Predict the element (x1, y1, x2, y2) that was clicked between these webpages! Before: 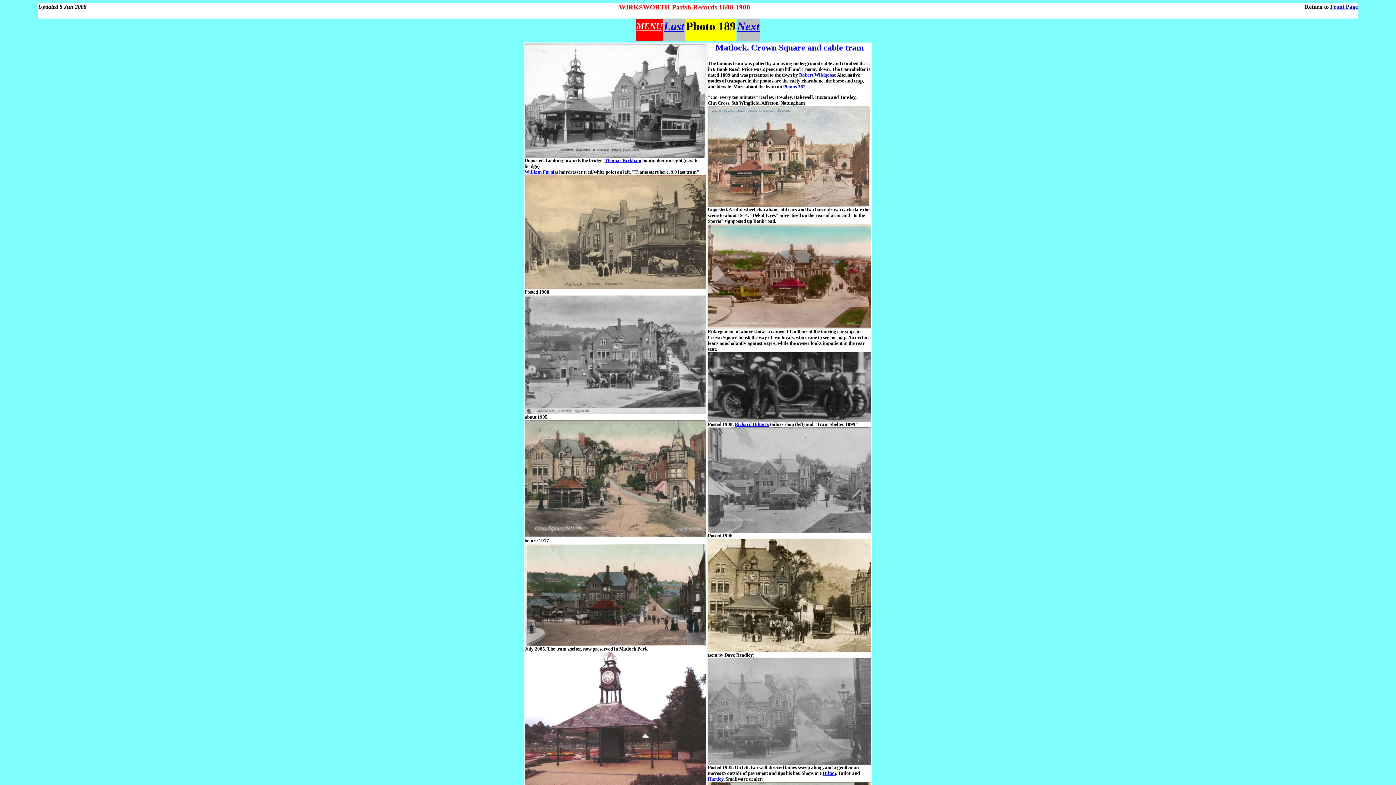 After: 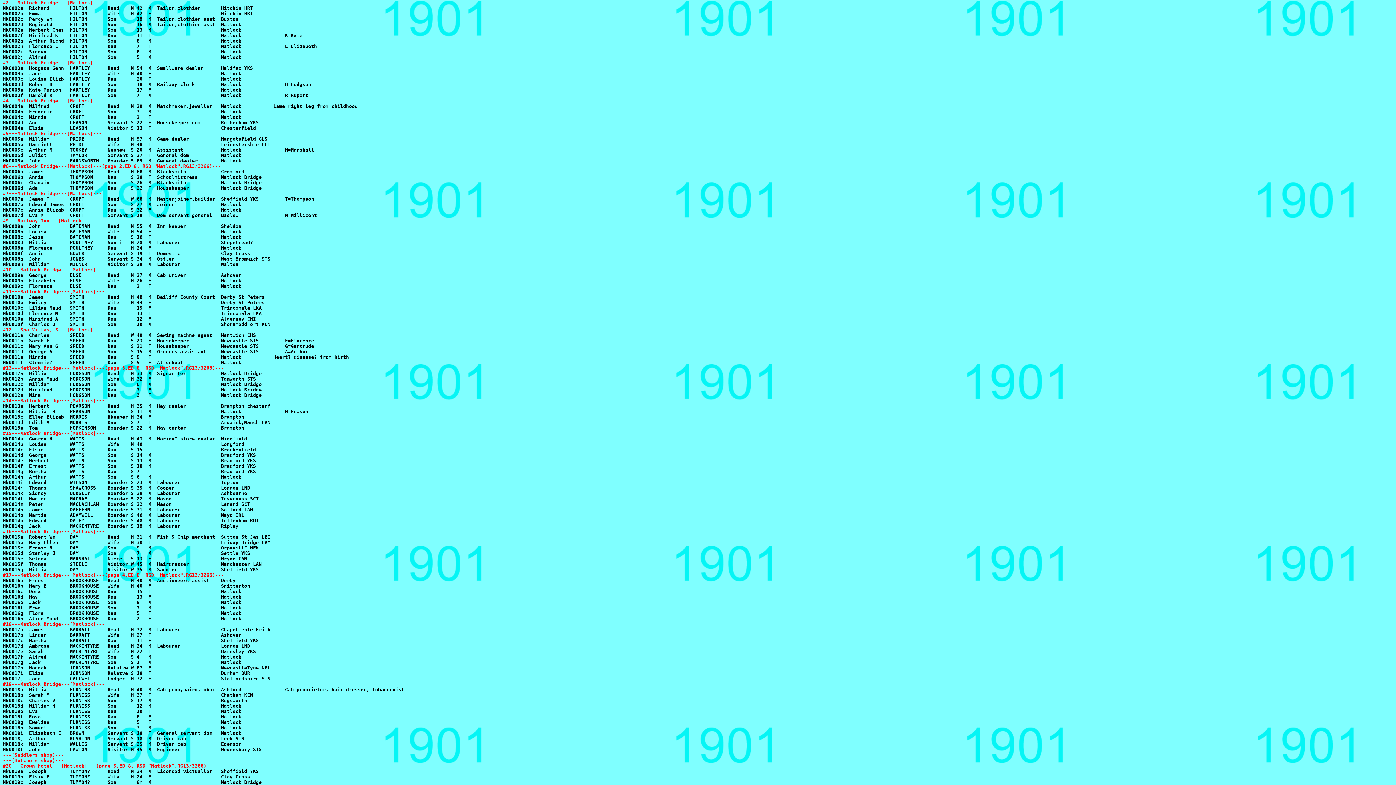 Action: label: Hilton bbox: (822, 770, 836, 776)